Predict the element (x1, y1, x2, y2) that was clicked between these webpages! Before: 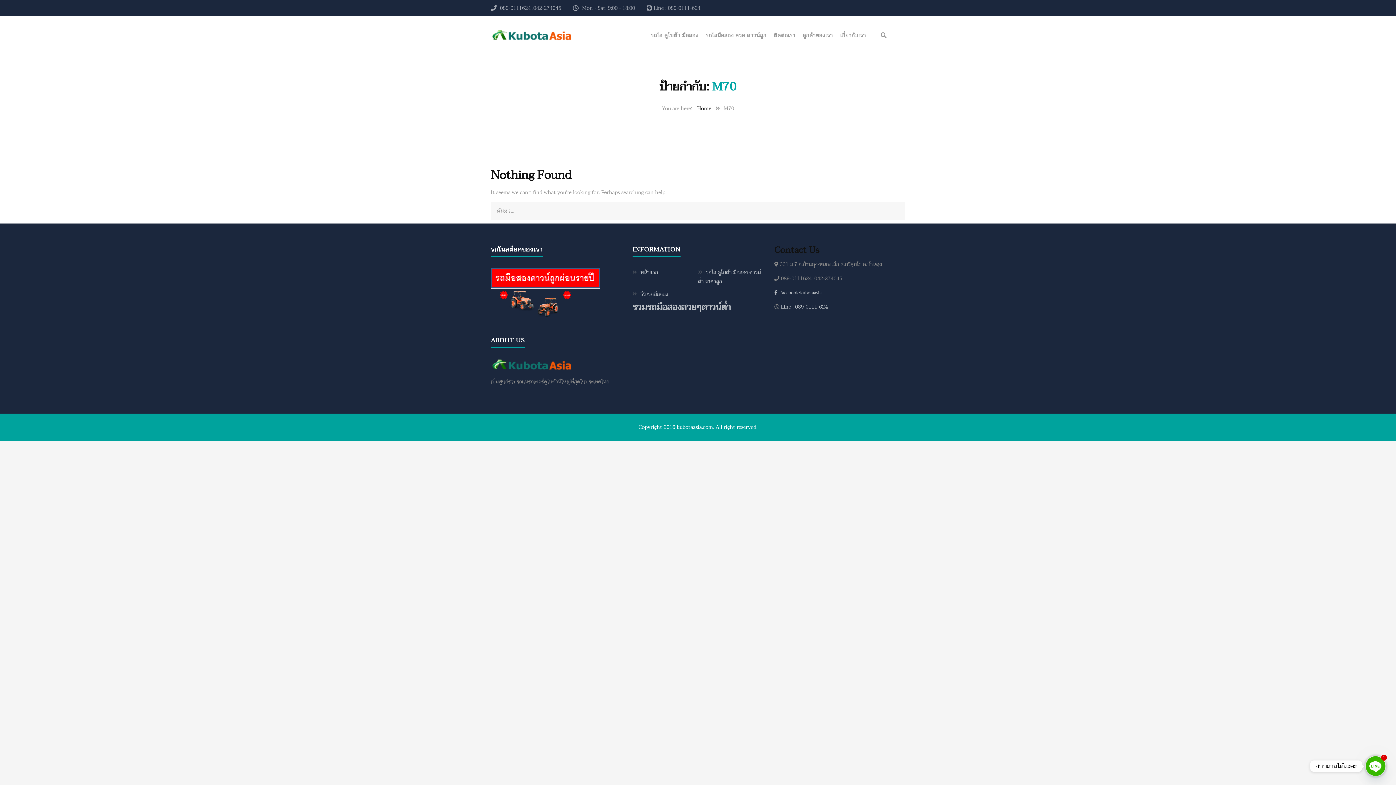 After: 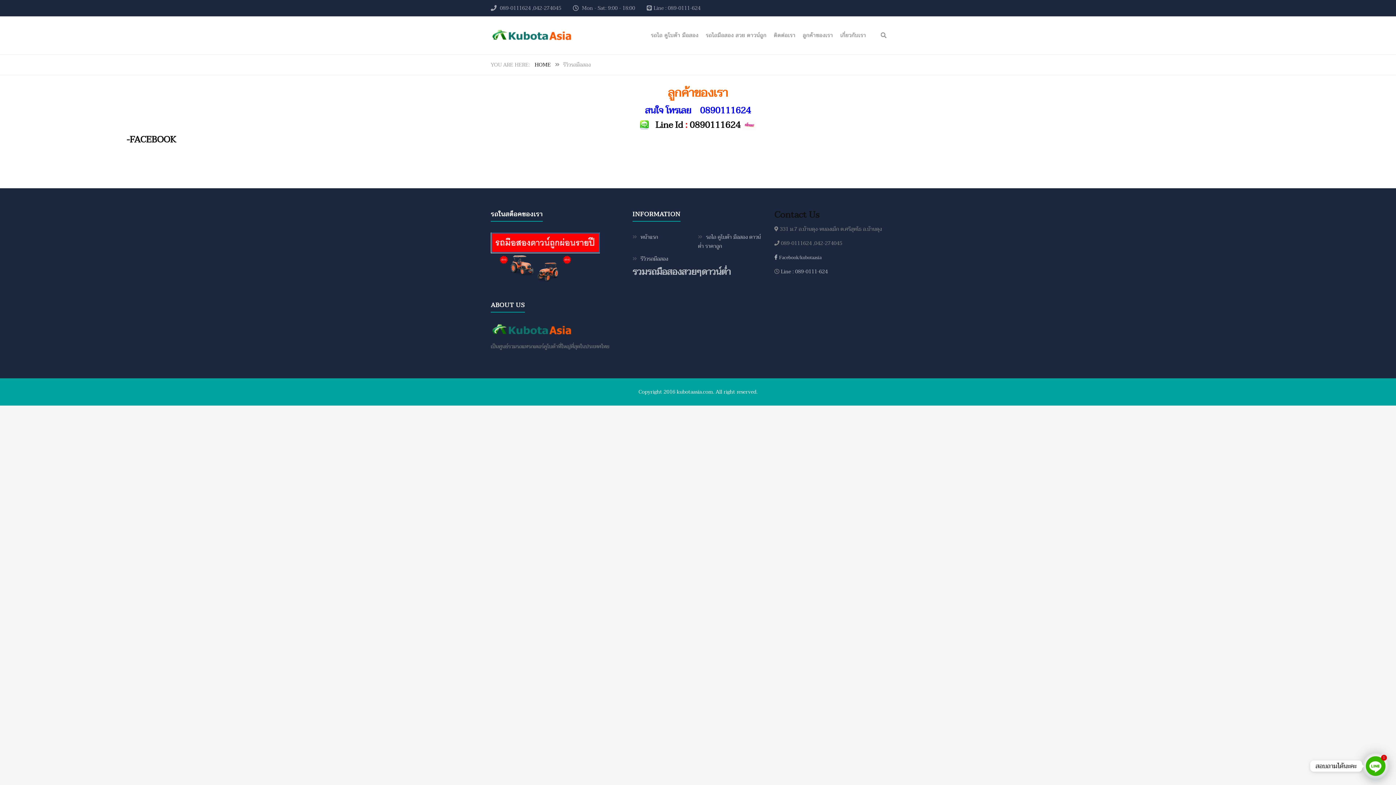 Action: bbox: (640, 290, 668, 298) label: รีวิวรถมือสอง